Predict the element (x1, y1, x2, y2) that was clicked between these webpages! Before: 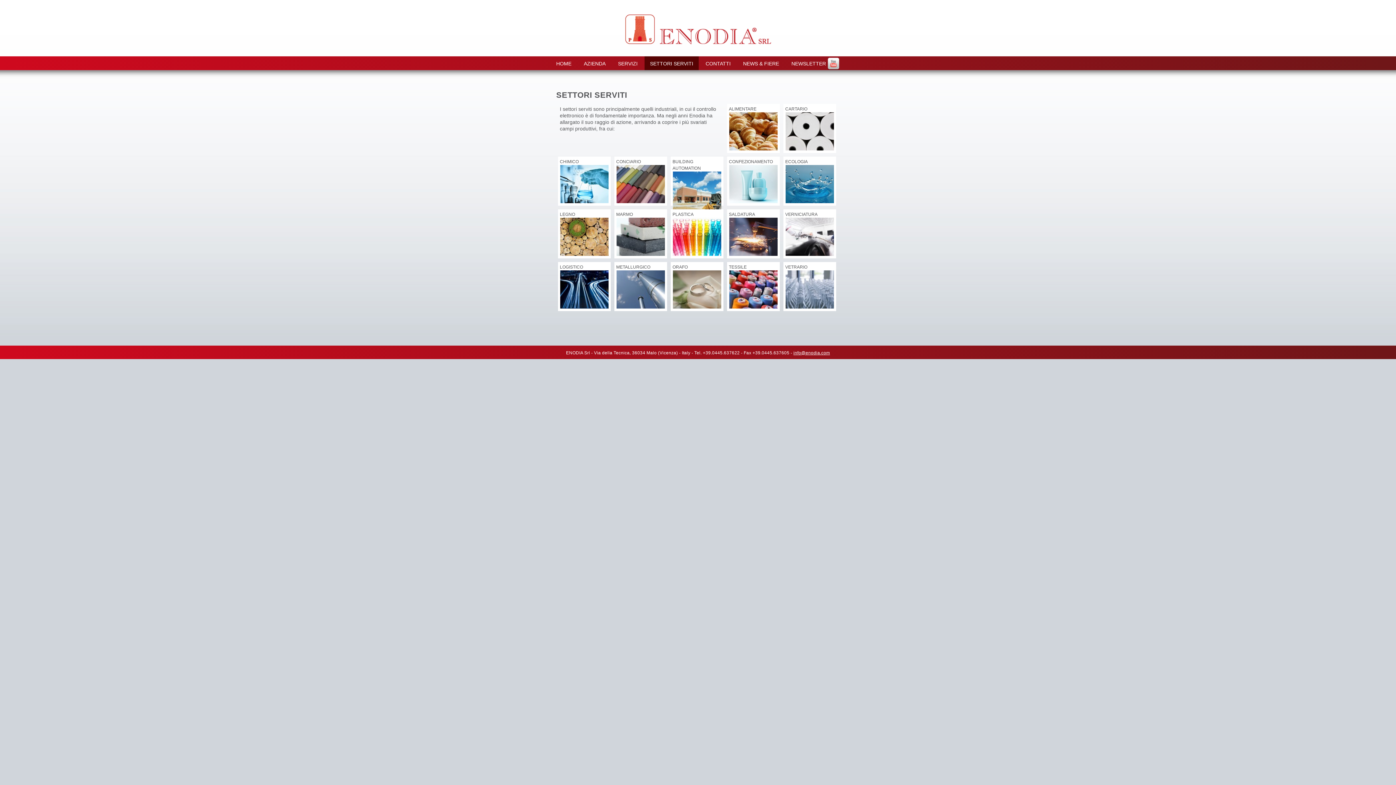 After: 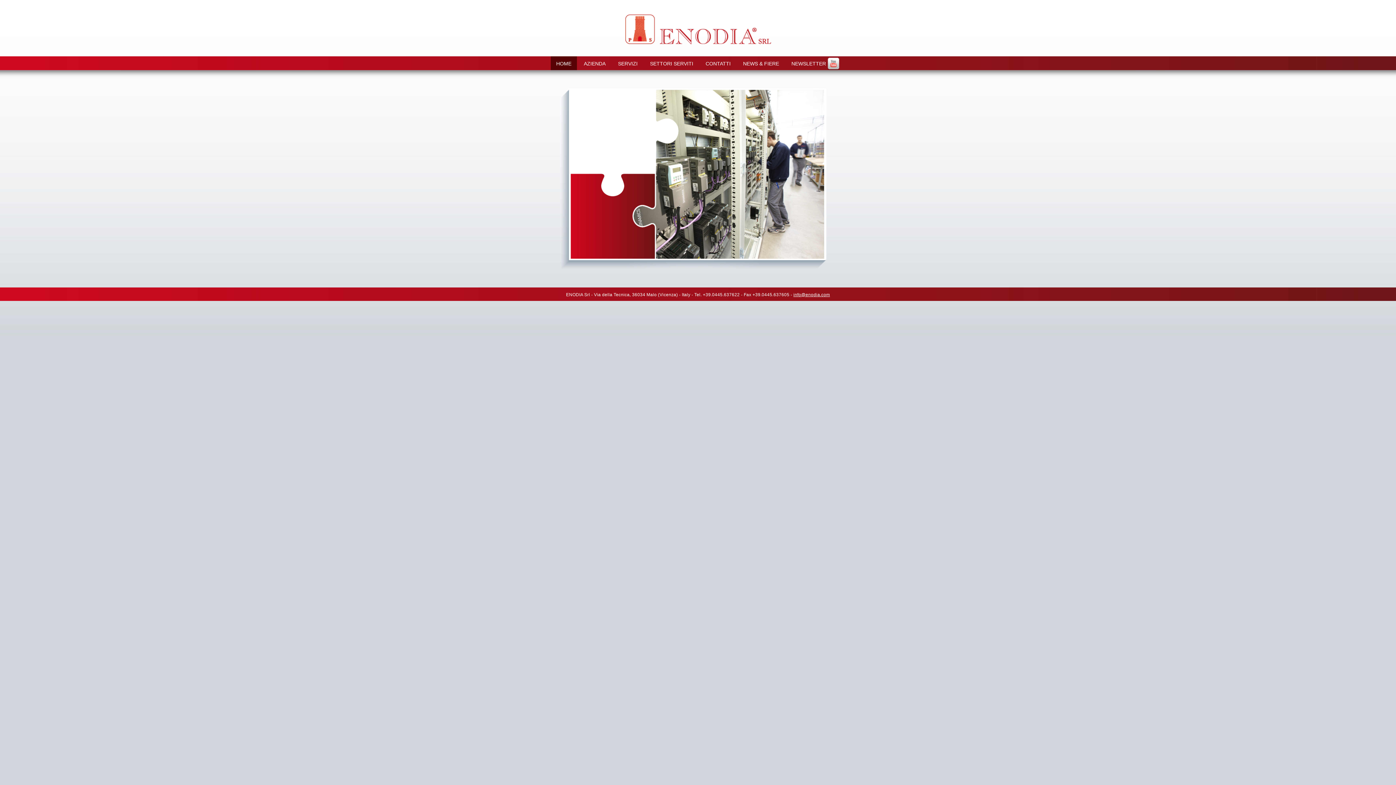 Action: bbox: (625, 14, 771, 44) label: Enodia Srl